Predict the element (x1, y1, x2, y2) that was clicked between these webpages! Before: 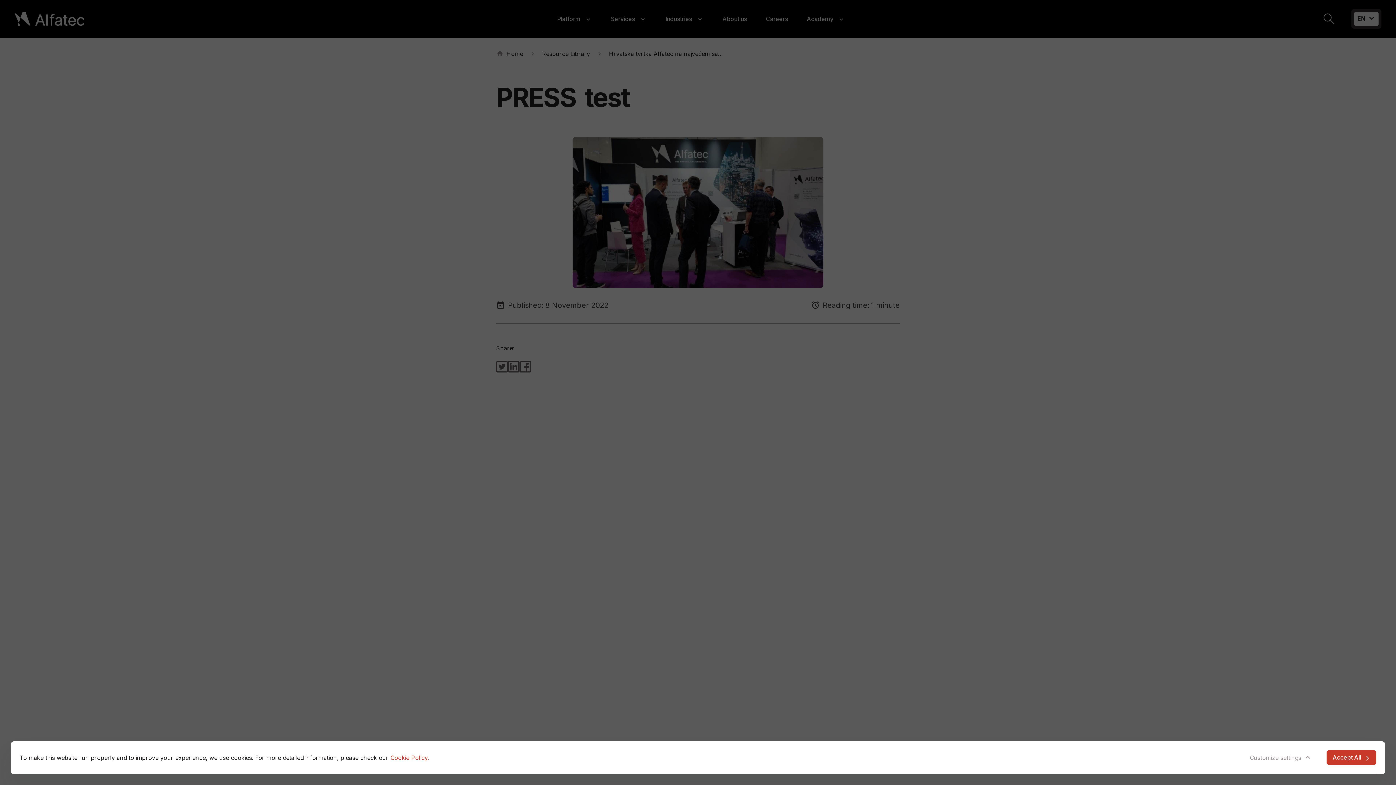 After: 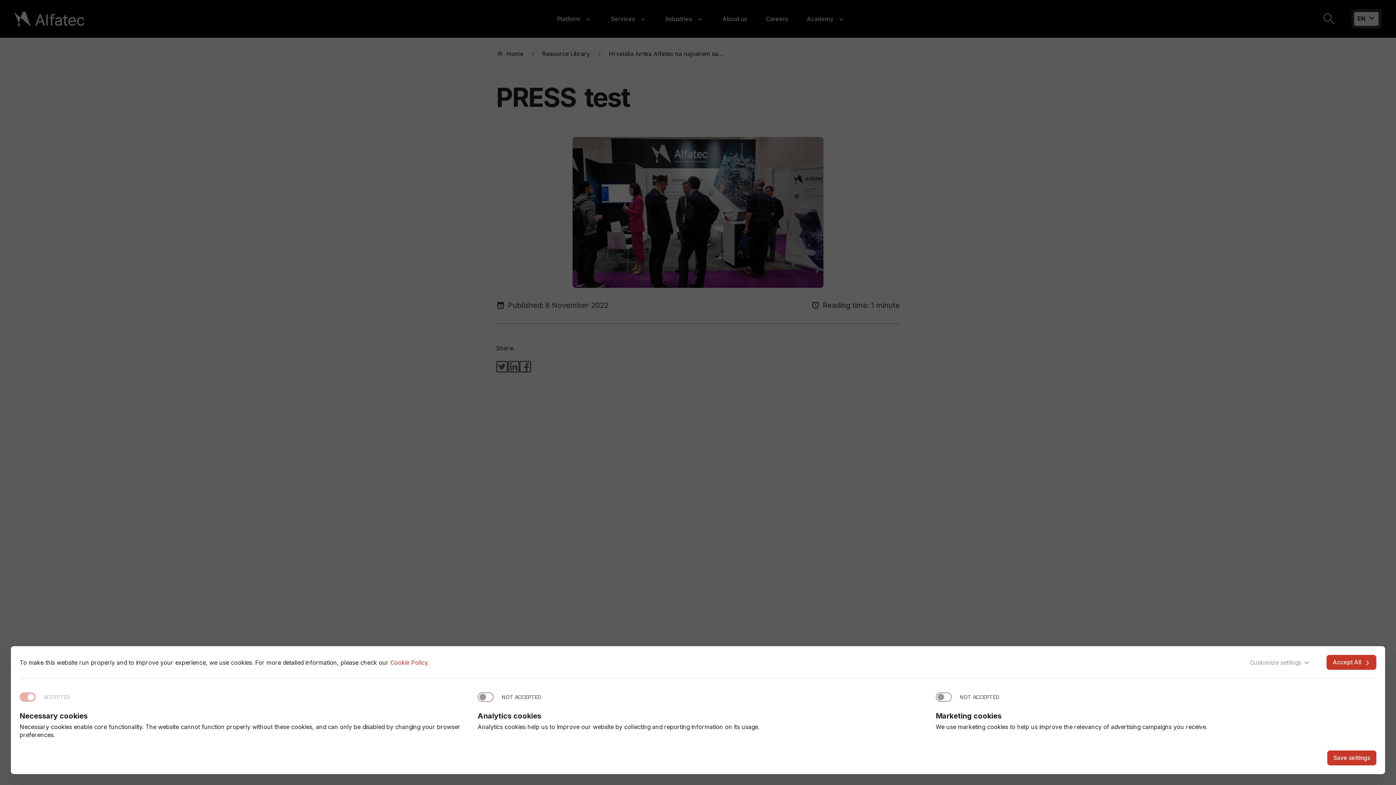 Action: bbox: (1244, 750, 1309, 765) label: Customize settings